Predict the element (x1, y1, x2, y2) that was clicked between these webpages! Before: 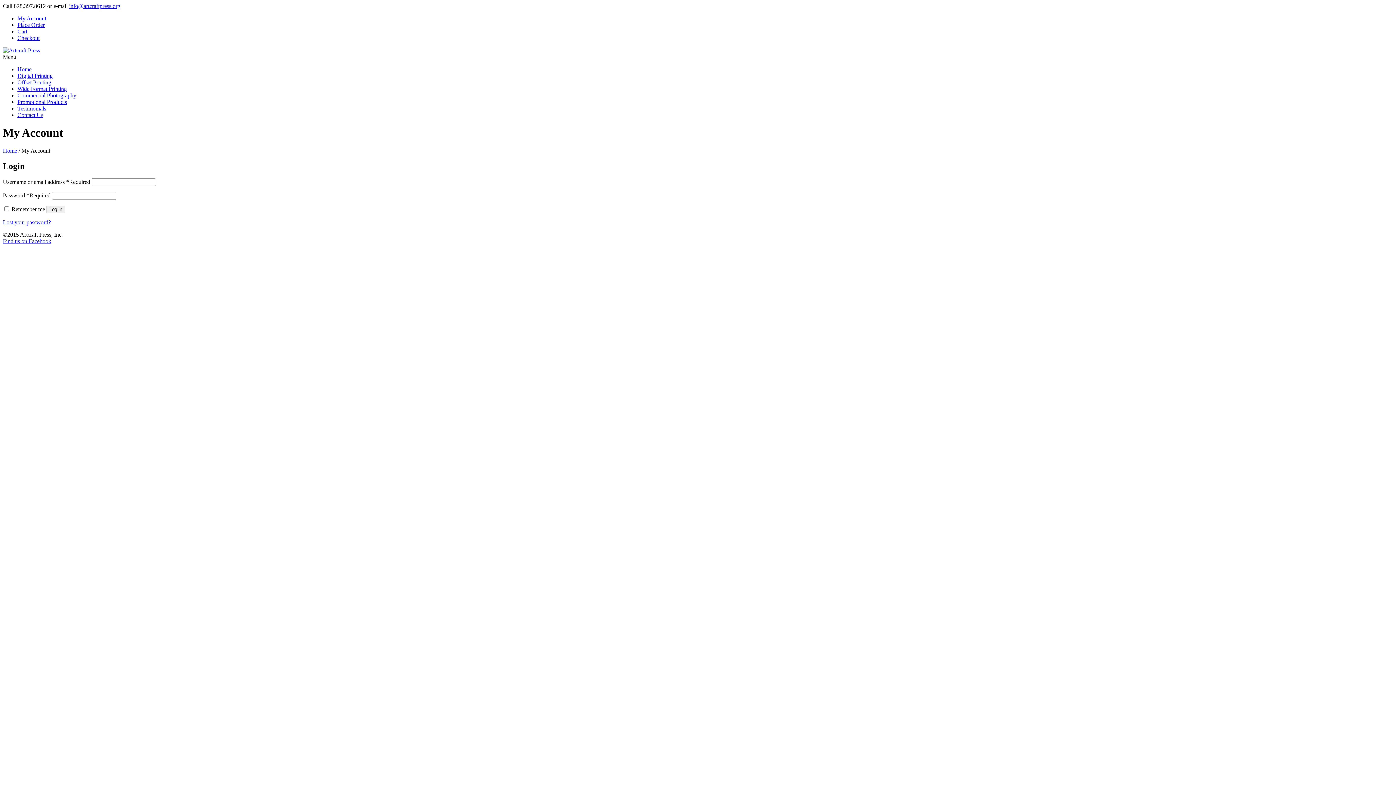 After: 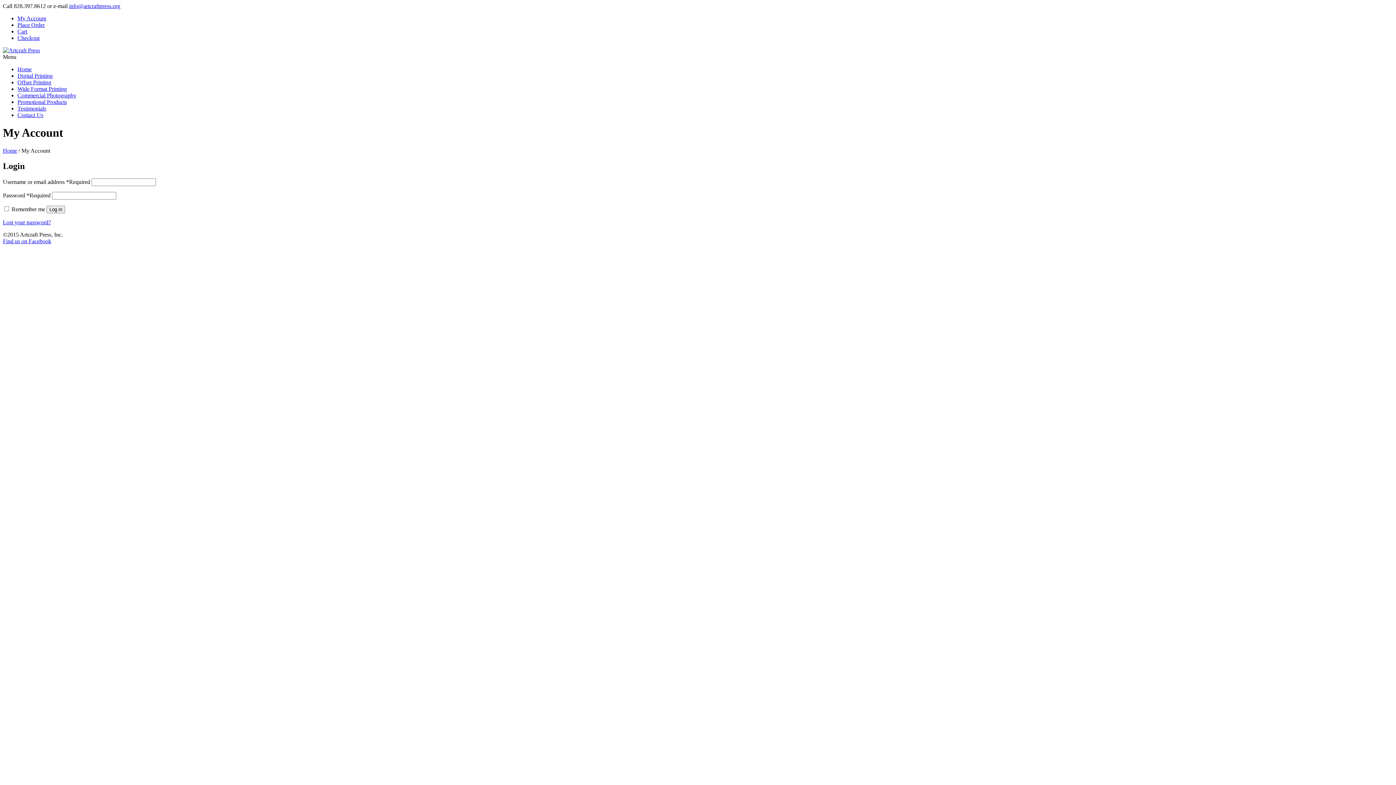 Action: bbox: (69, 2, 120, 9) label: info@artcraftpress.org